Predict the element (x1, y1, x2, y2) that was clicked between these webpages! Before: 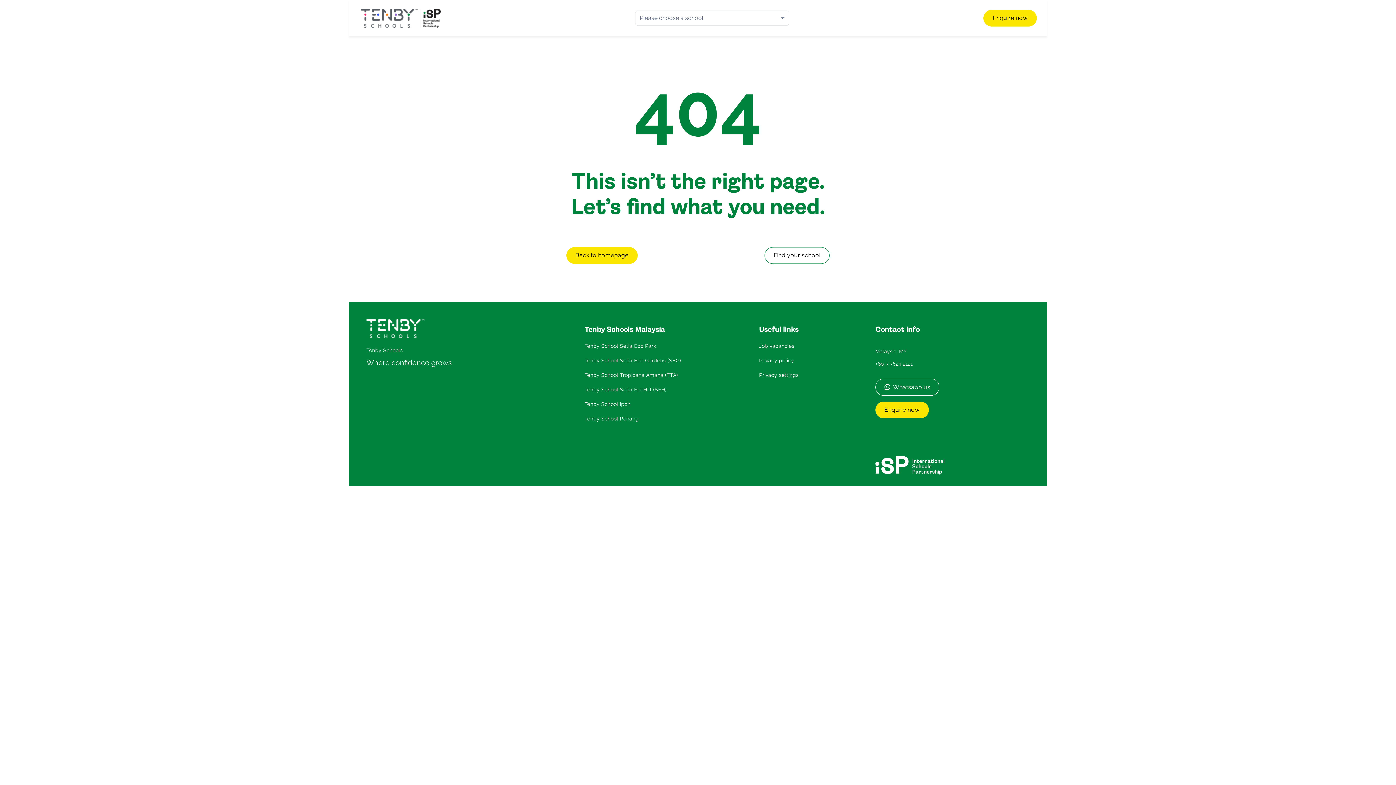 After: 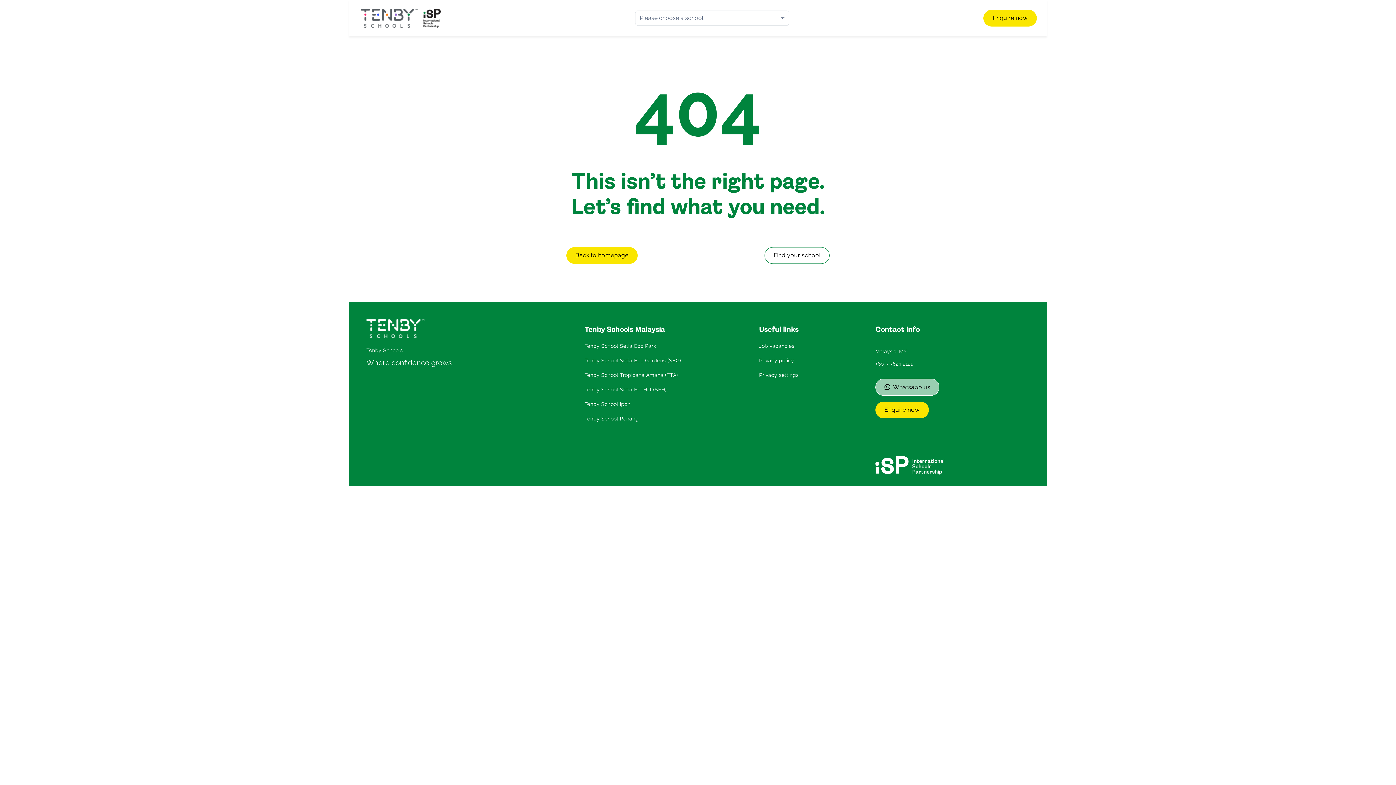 Action: bbox: (875, 378, 939, 396) label:  Whatsapp us